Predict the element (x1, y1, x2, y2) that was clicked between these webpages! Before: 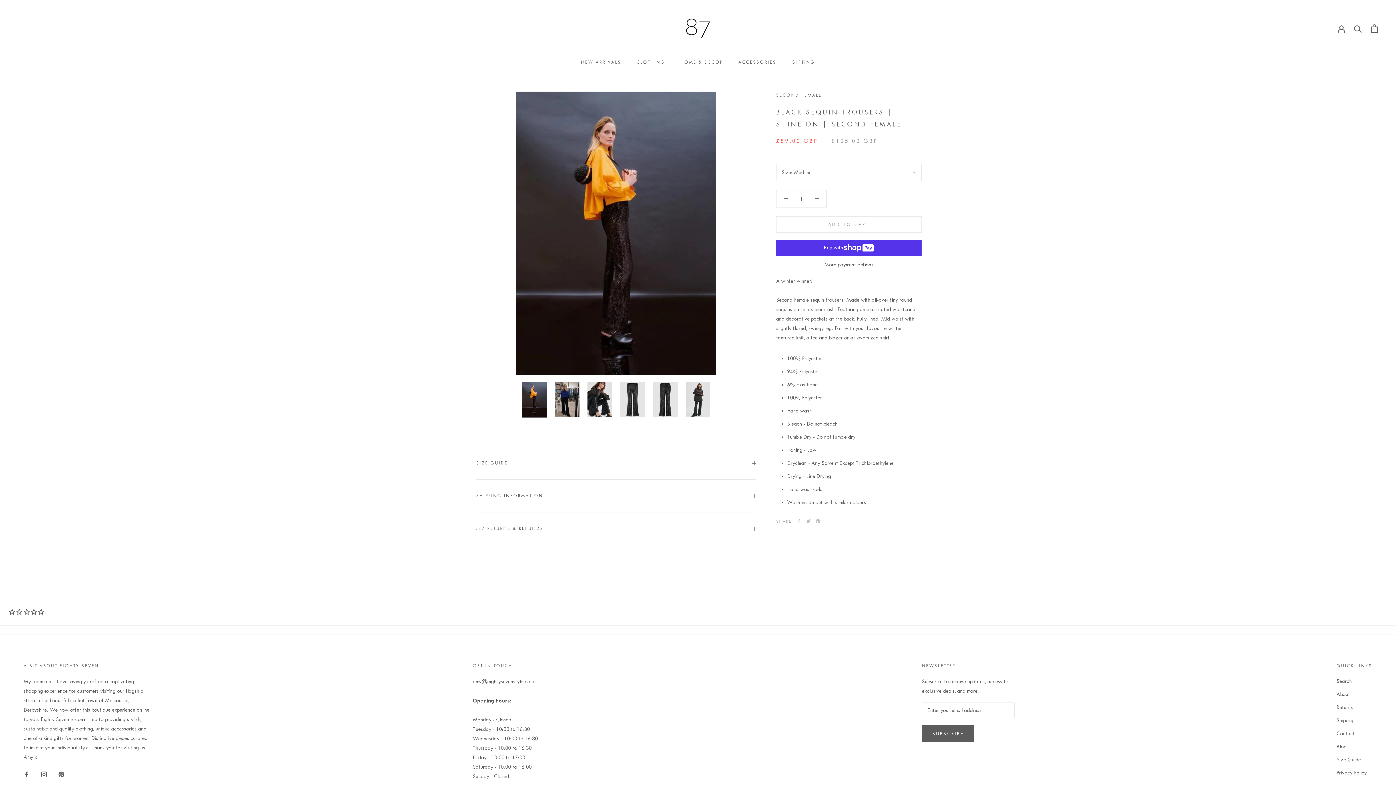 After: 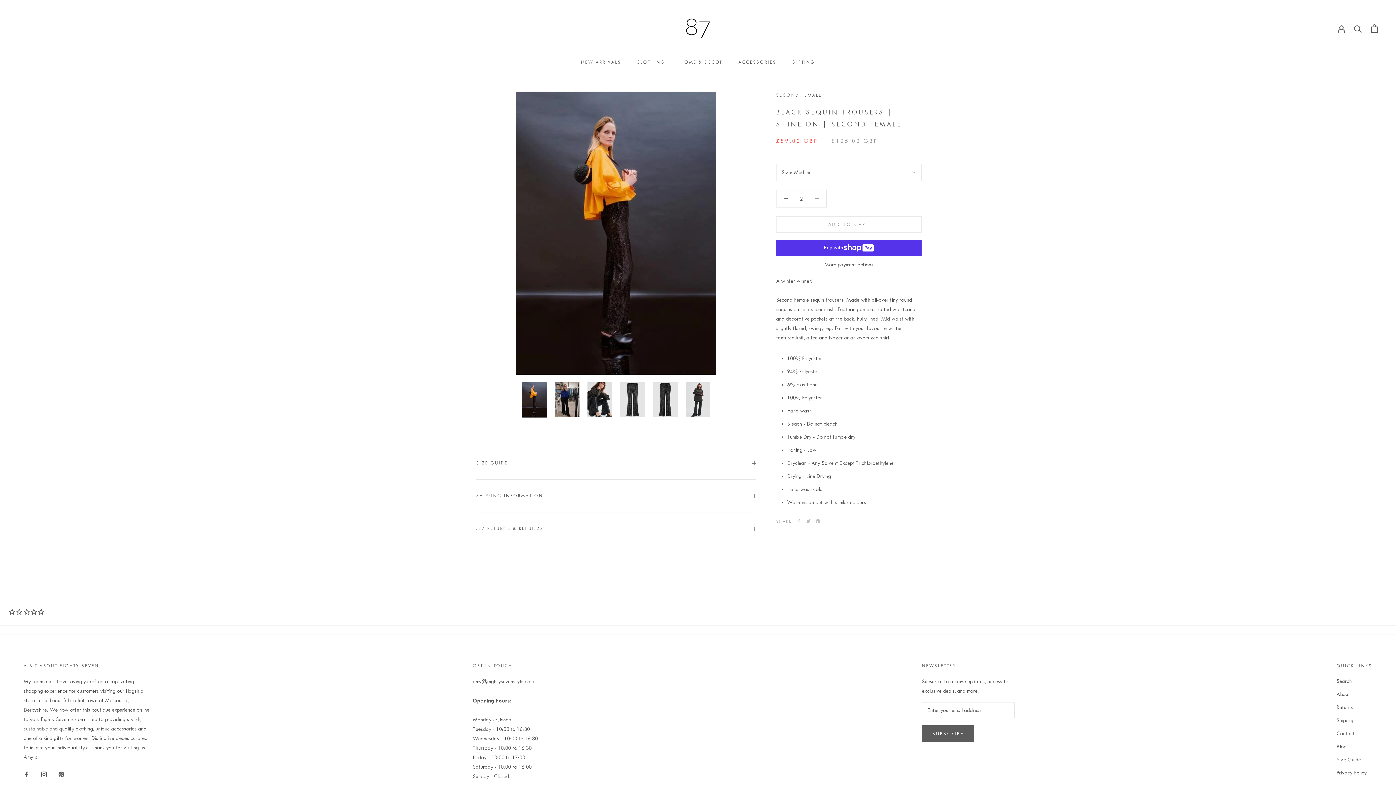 Action: bbox: (808, 190, 826, 207)